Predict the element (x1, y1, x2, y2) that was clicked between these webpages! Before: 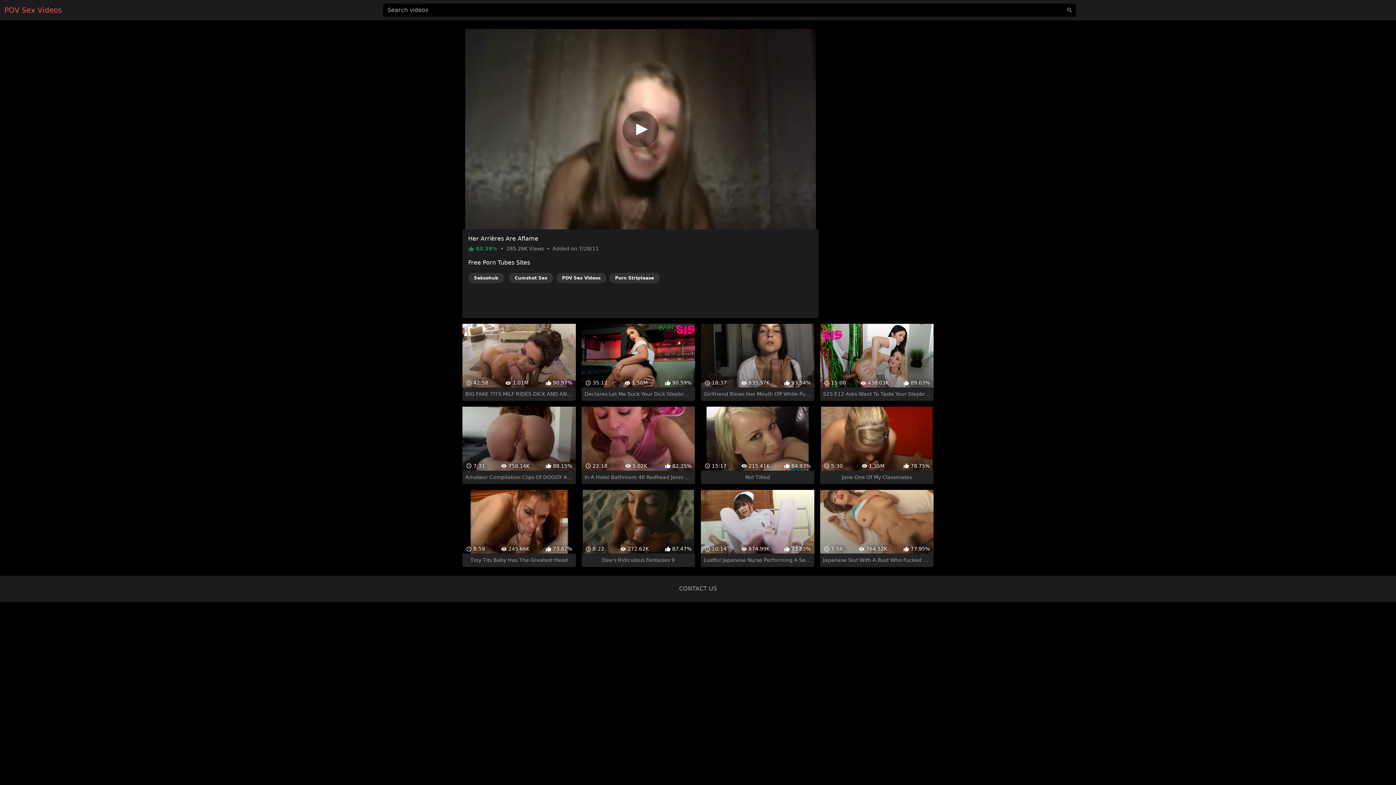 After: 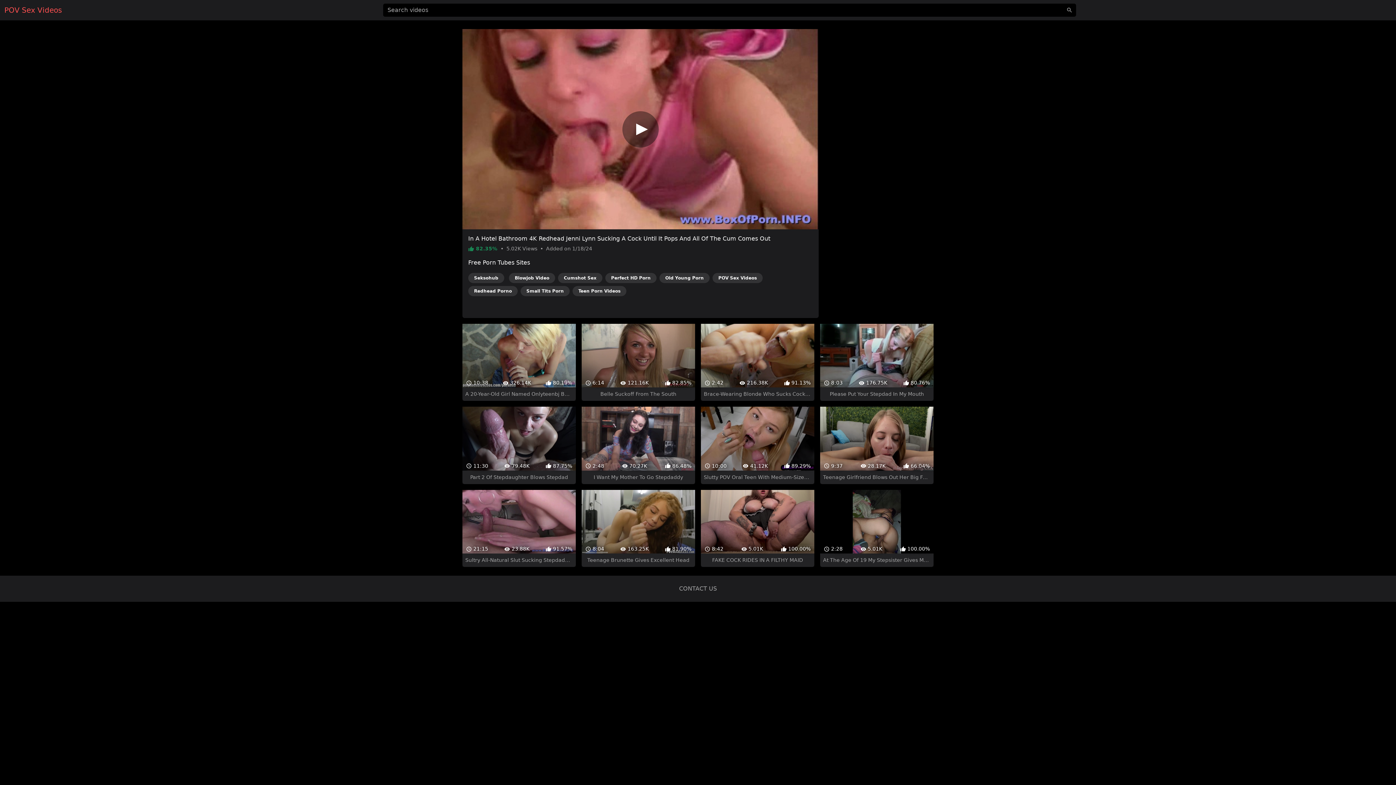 Action: bbox: (581, 380, 695, 458) label:  22:18
 5.02K
 82.35%
In A Hotel Bathroom 4K Redhead Jenni Lynn Sucking A Cock Until It Pops And All Of The Cum Comes Out